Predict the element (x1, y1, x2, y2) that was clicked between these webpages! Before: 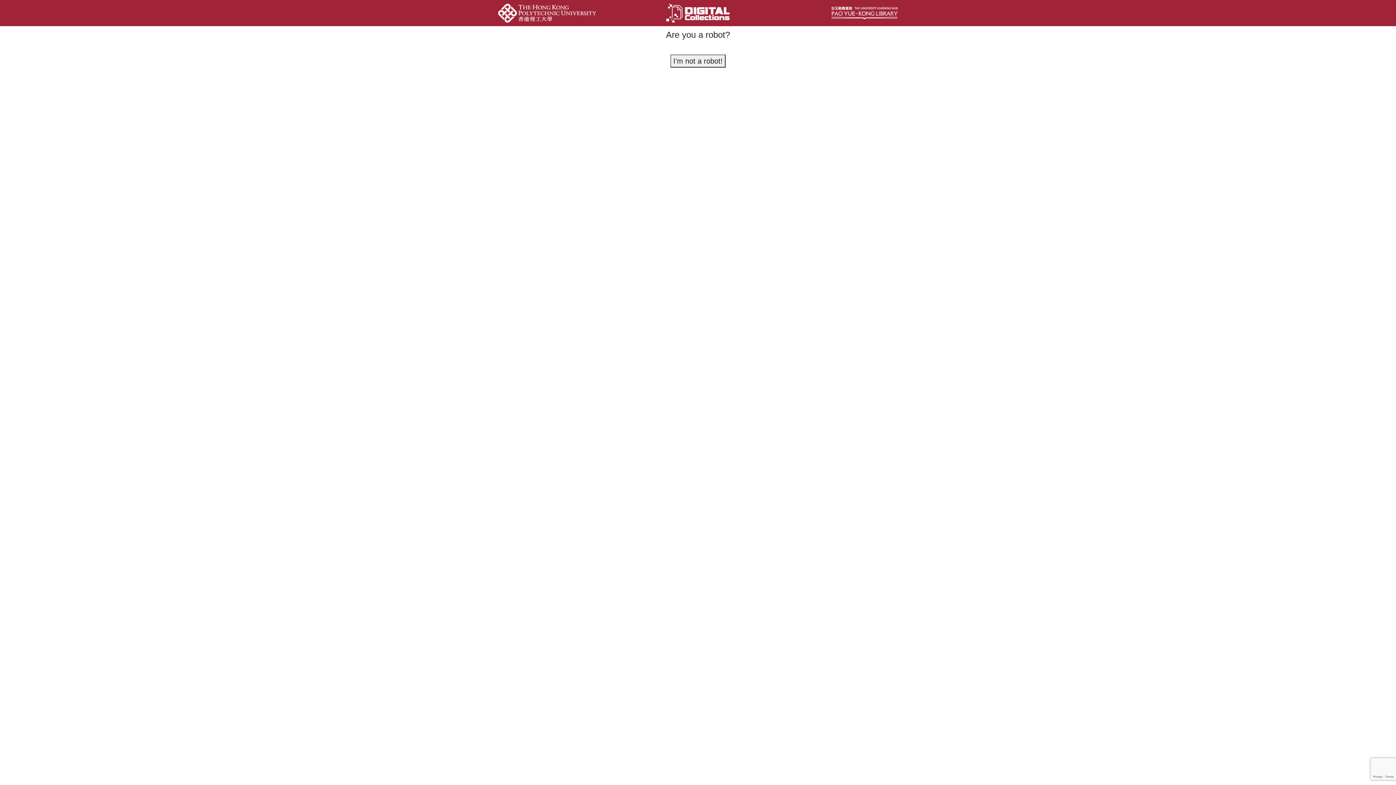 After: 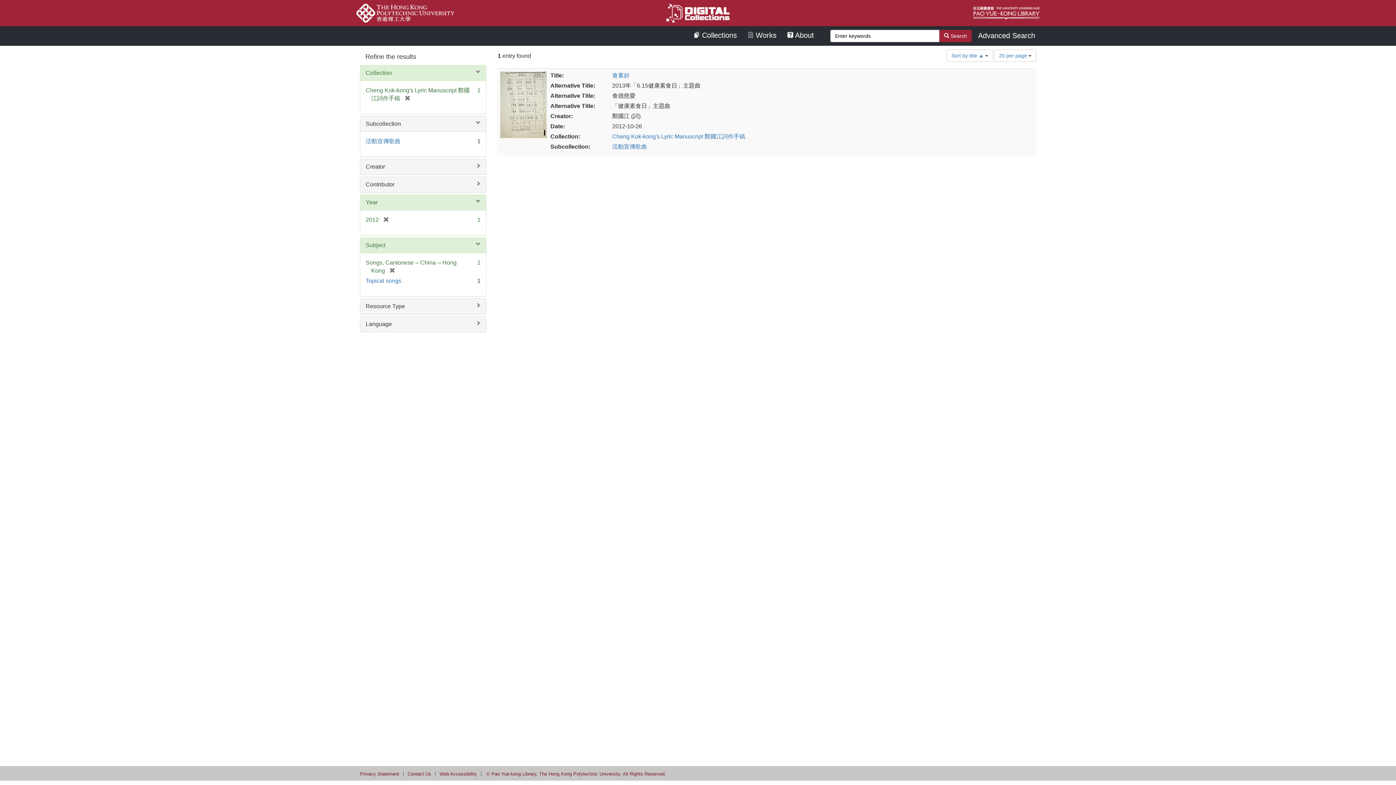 Action: bbox: (670, 54, 725, 67) label: I'm not a robot!